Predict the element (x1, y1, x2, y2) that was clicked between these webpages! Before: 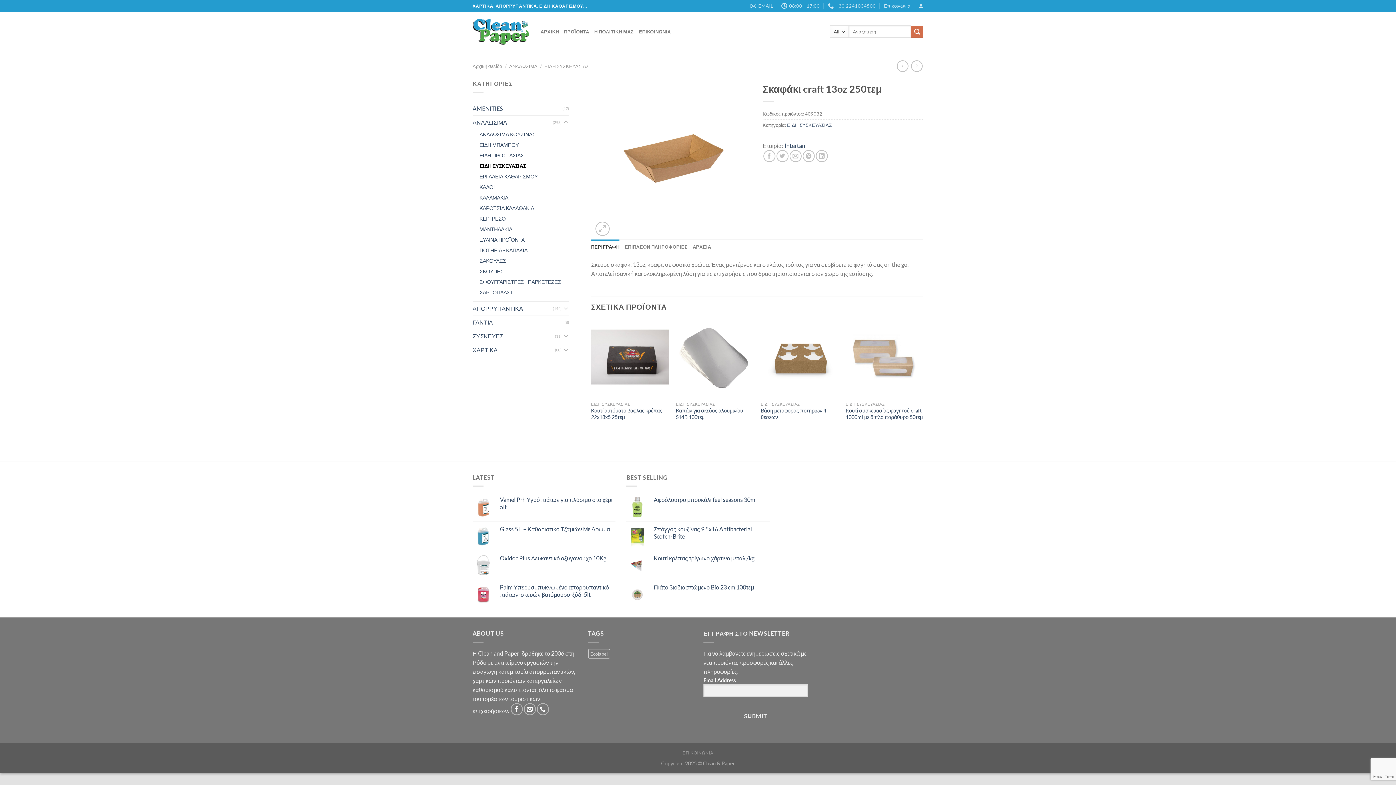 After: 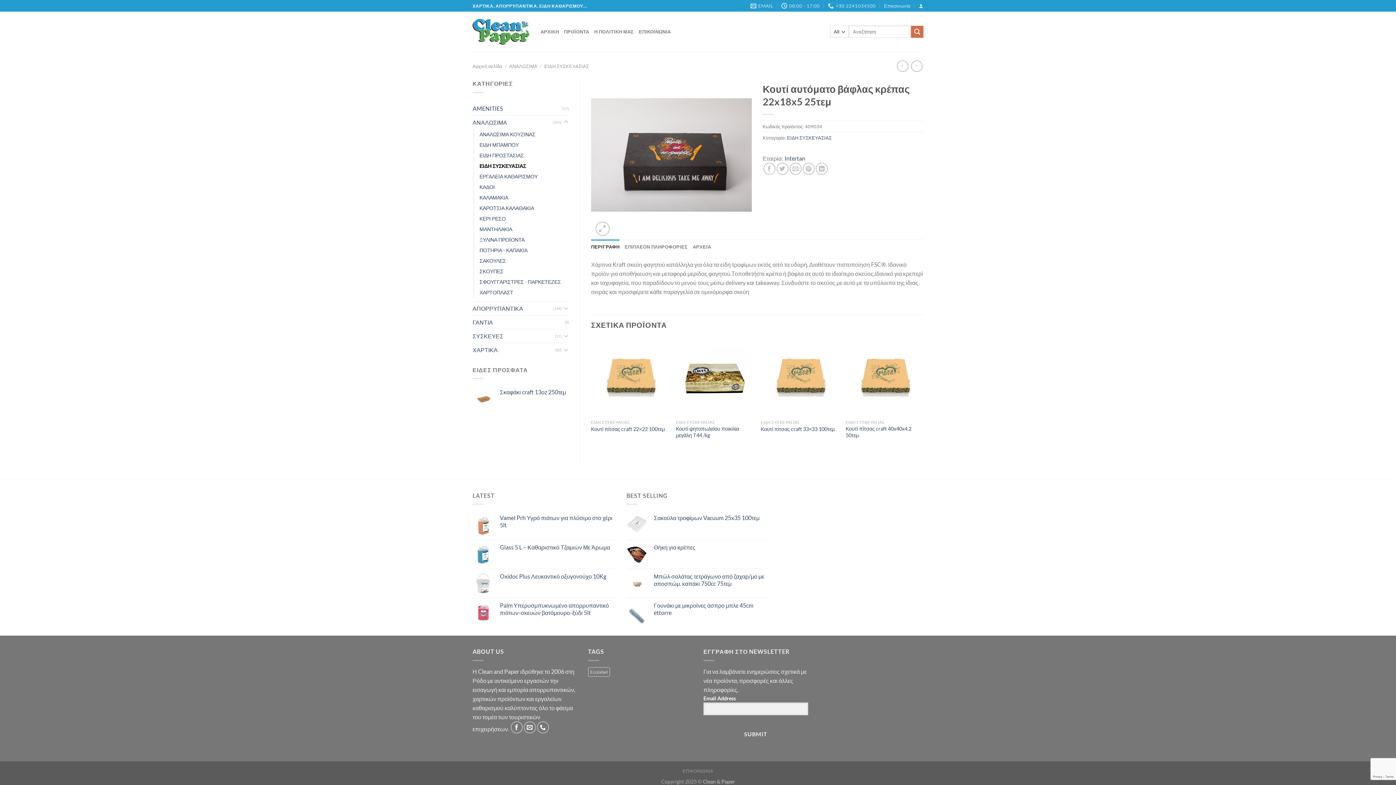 Action: bbox: (591, 407, 668, 420) label: Κουτί αυτόματο βάφλας κρέπας 22x18x5 25τεμ